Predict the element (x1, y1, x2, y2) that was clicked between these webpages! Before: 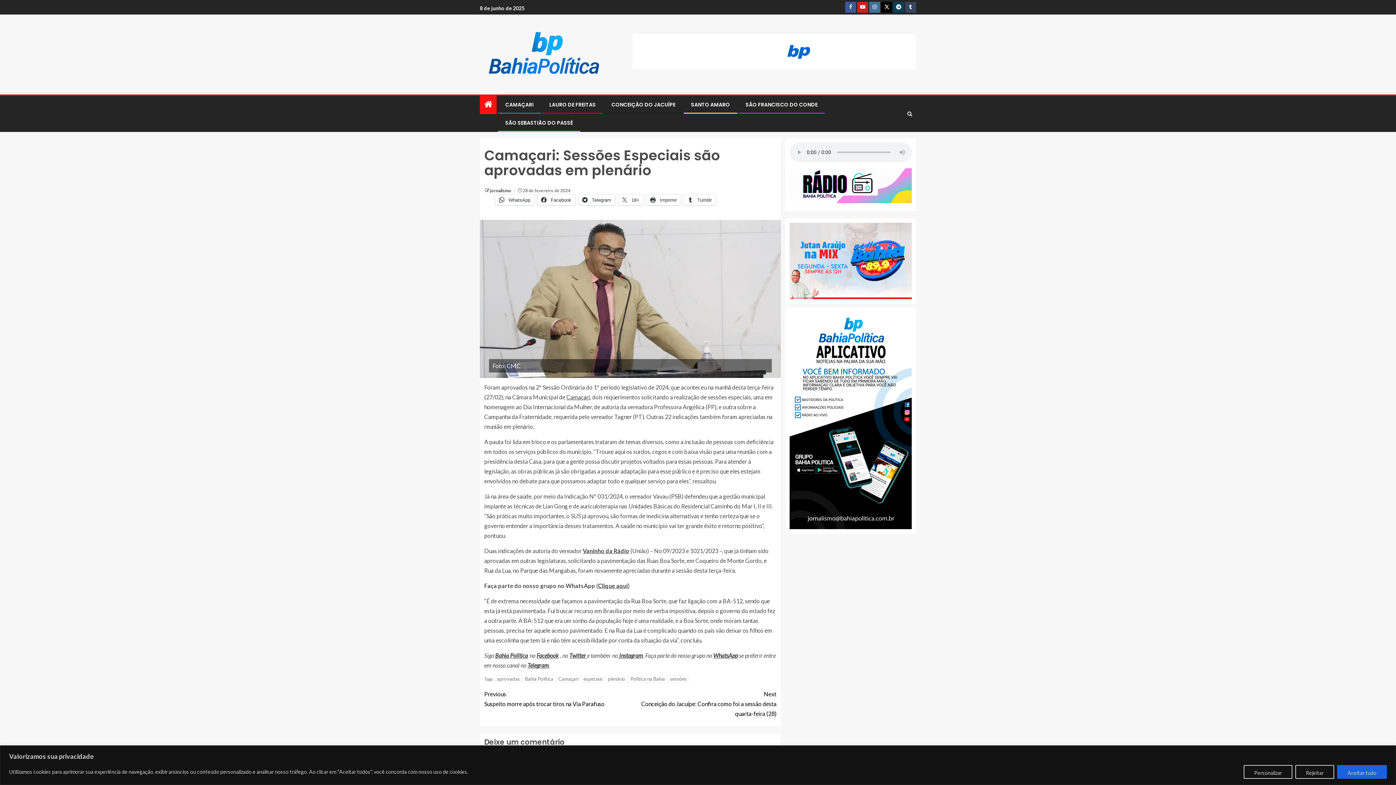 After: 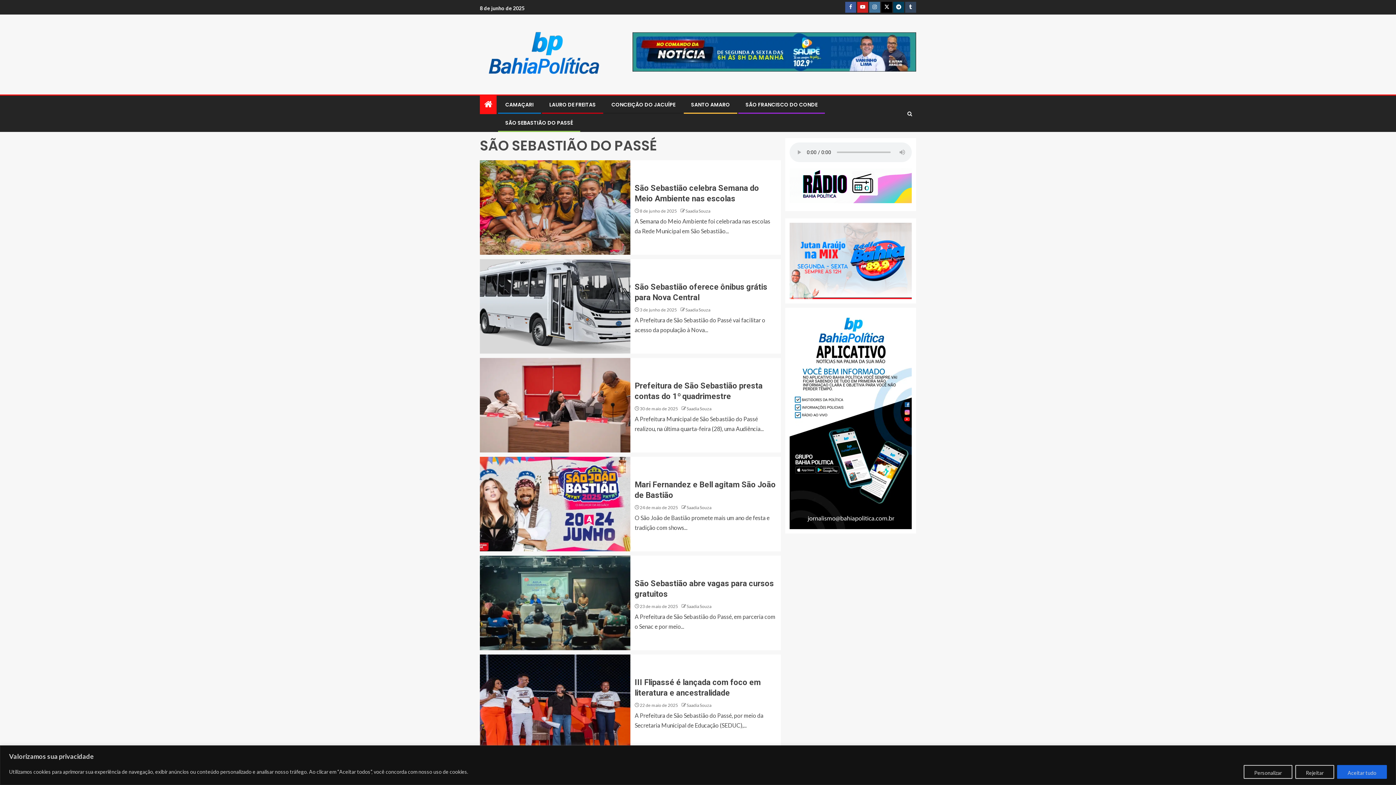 Action: label: SÃO SEBASTIÃO DO PASSÉ bbox: (505, 119, 573, 126)